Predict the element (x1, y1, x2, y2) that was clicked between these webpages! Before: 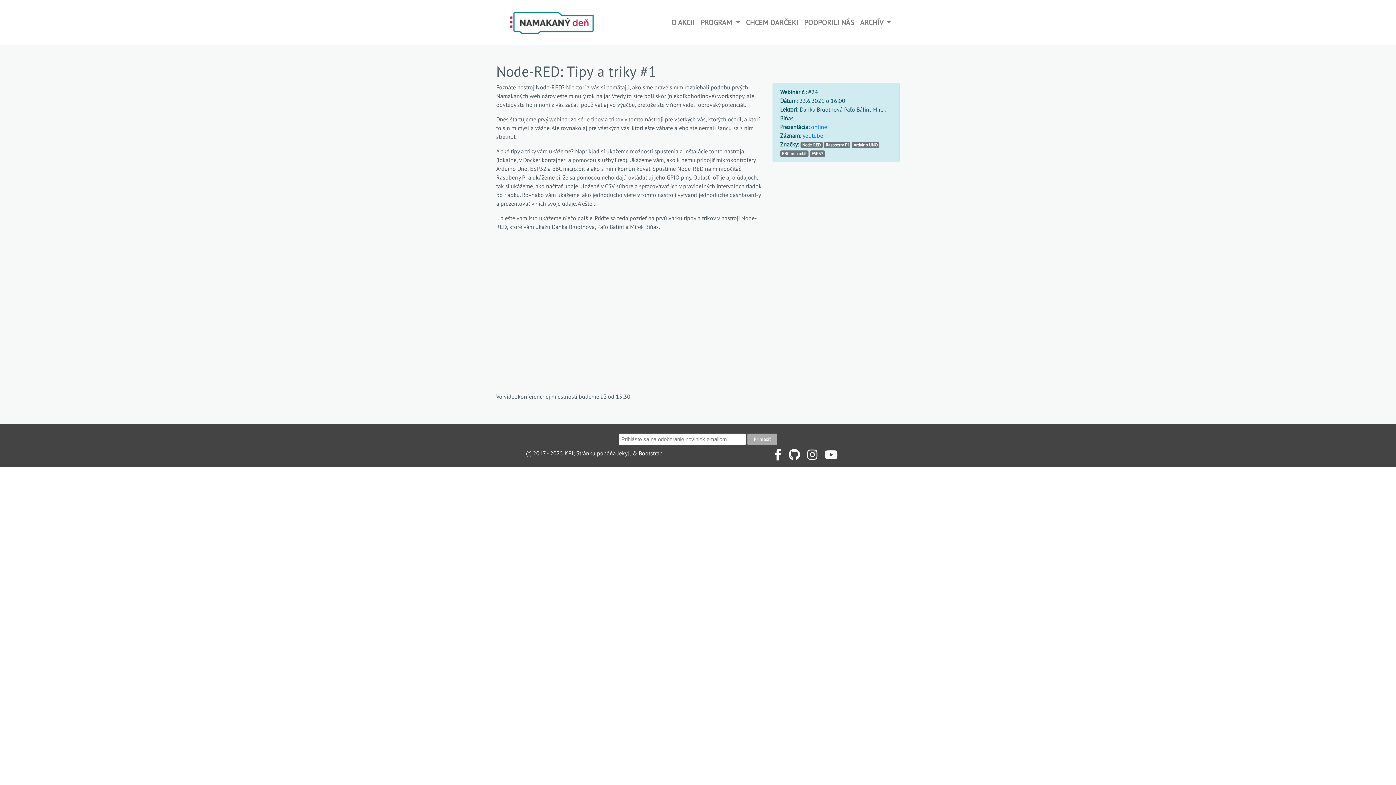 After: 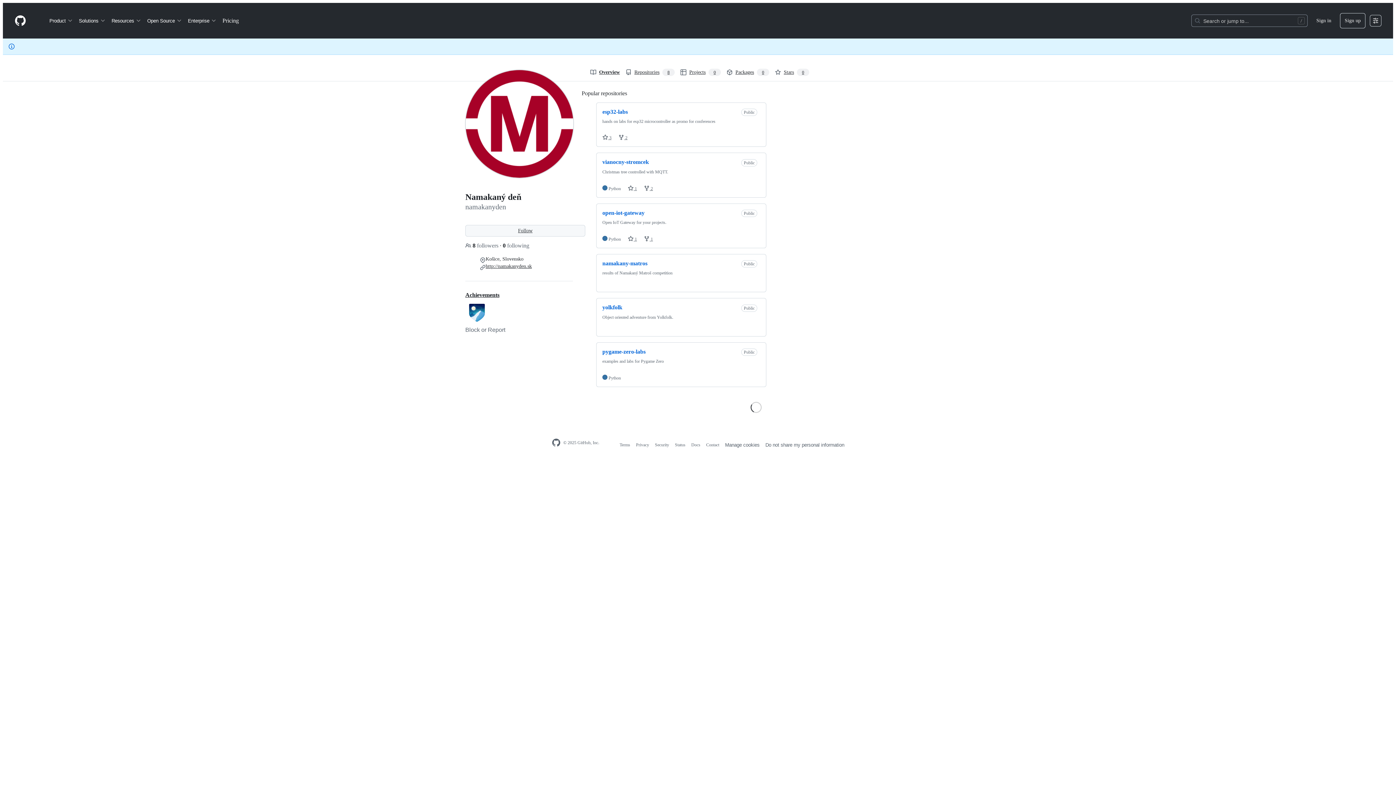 Action: bbox: (788, 453, 800, 460)